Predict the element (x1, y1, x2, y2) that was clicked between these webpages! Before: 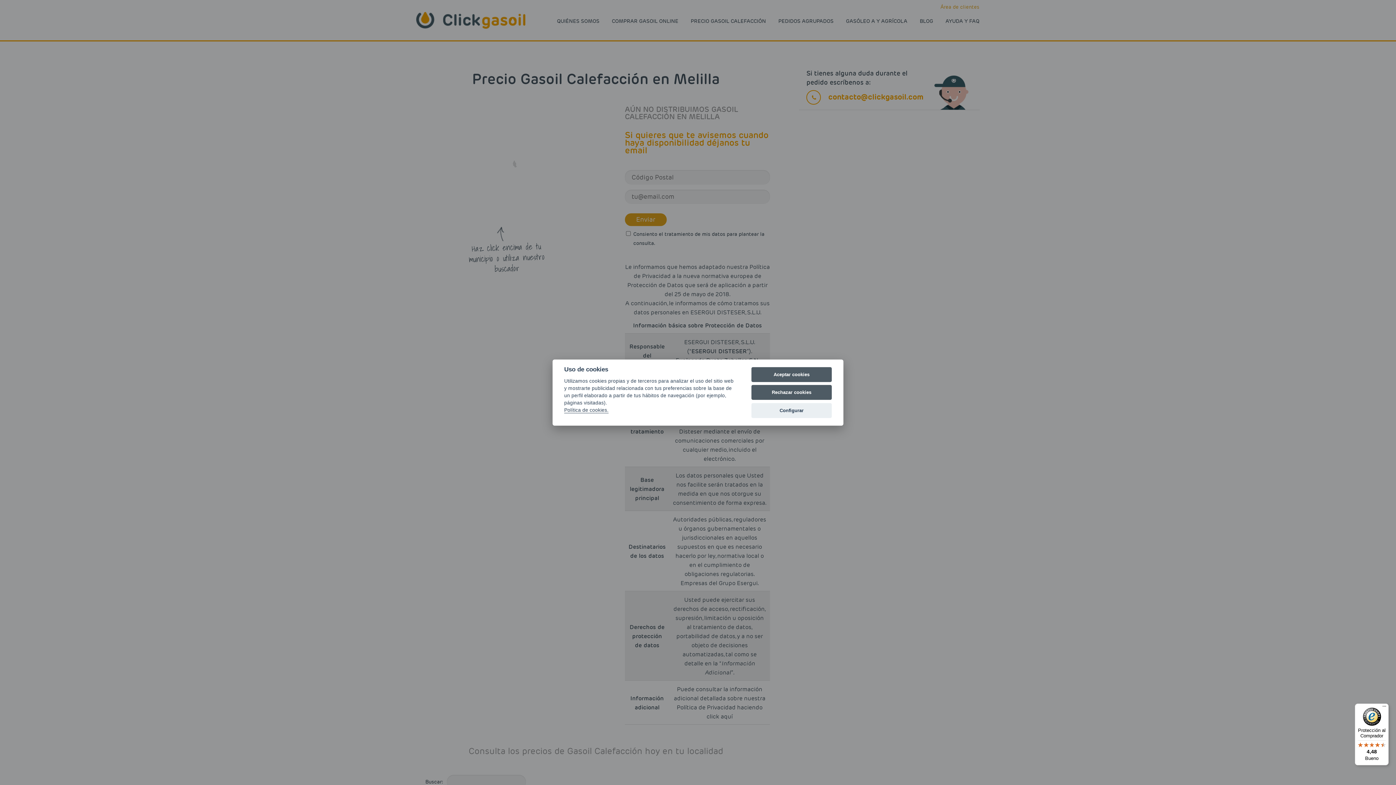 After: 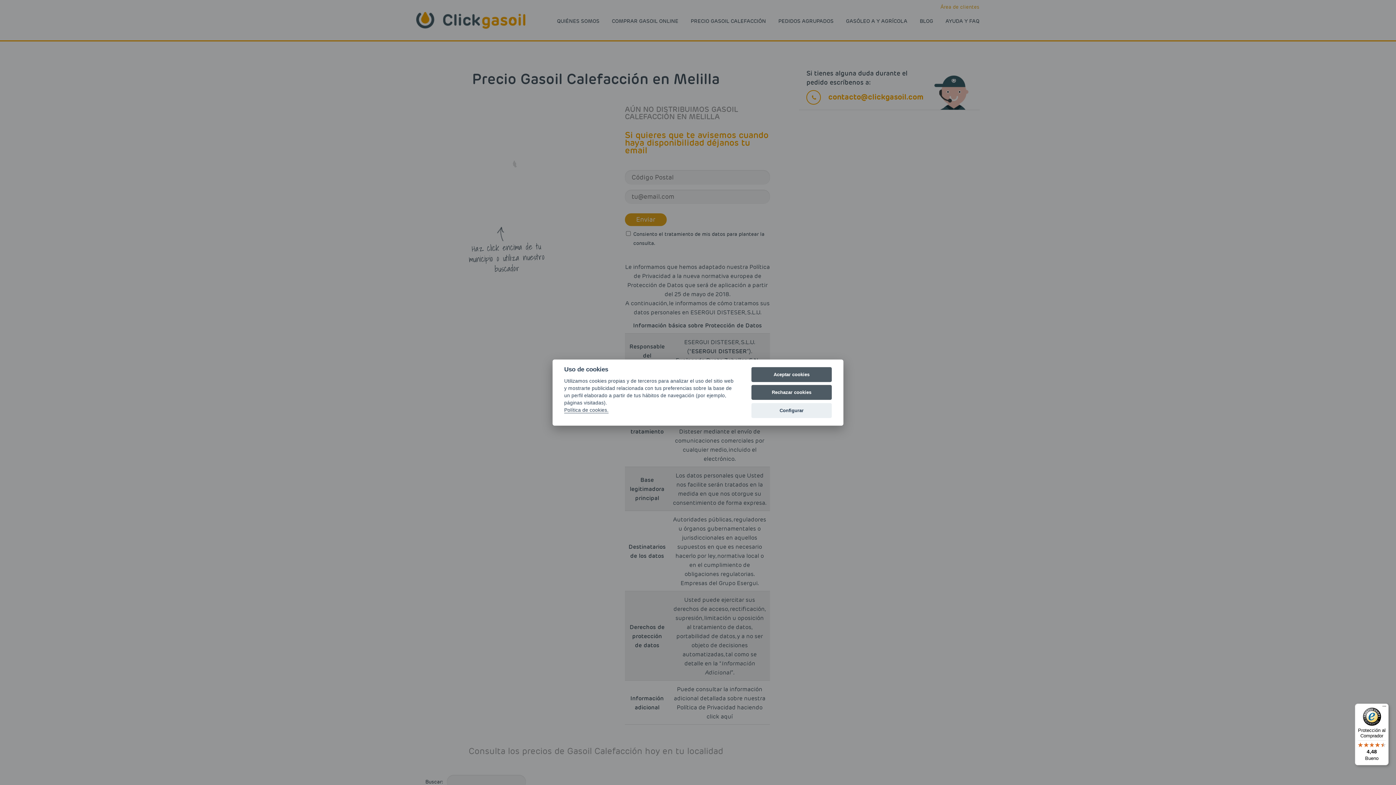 Action: label: Protección al Comprador

4,48

Bueno bbox: (1355, 704, 1389, 765)